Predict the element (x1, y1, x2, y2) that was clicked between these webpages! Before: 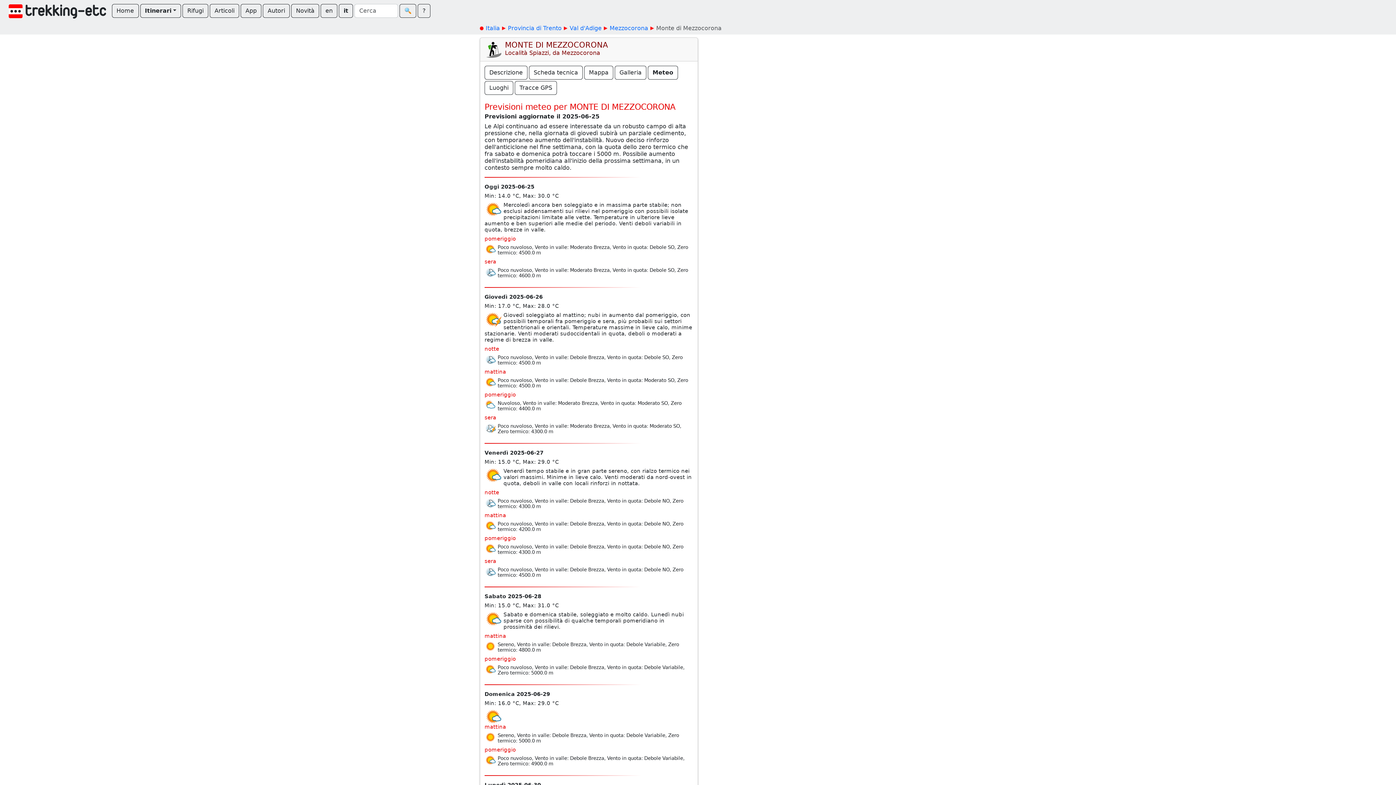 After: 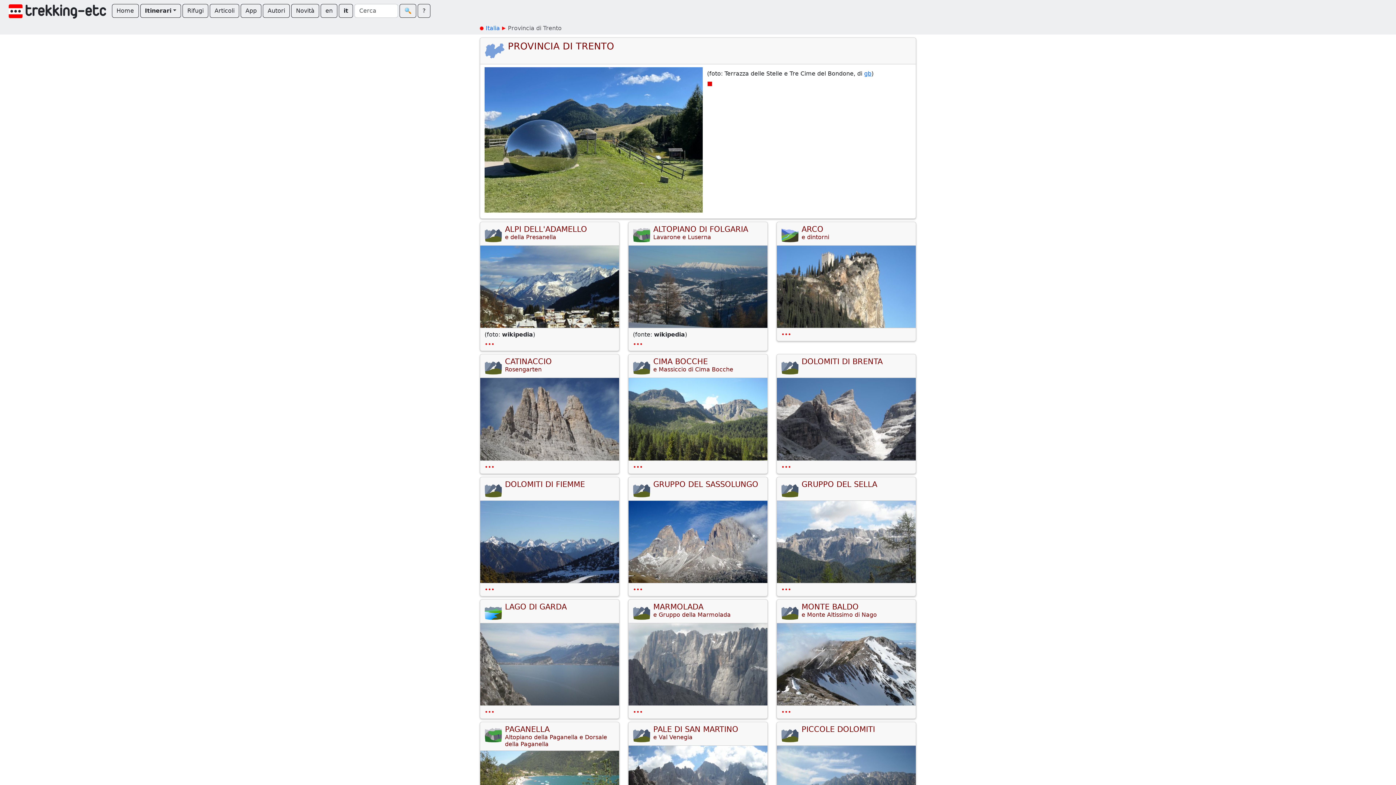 Action: bbox: (508, 24, 561, 31) label: Provincia di Trento